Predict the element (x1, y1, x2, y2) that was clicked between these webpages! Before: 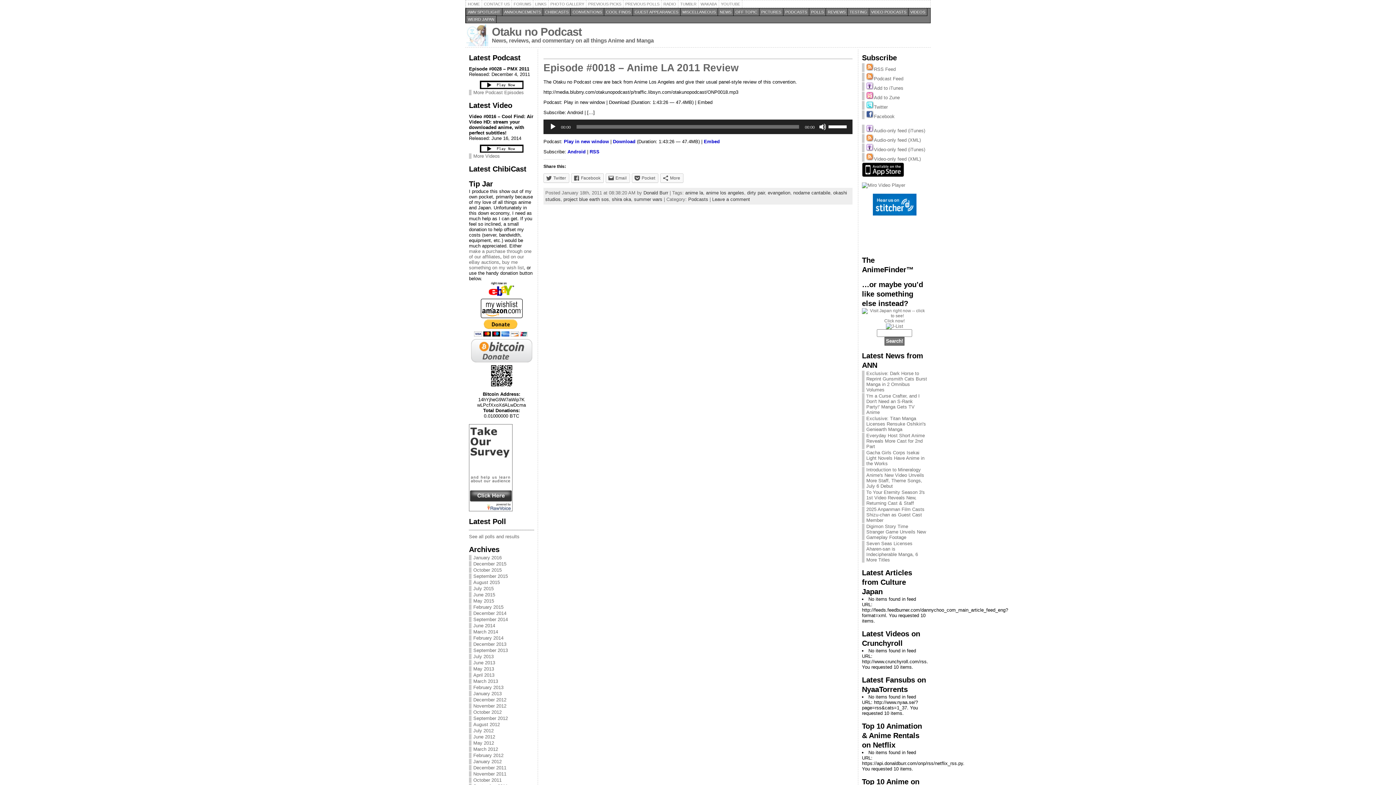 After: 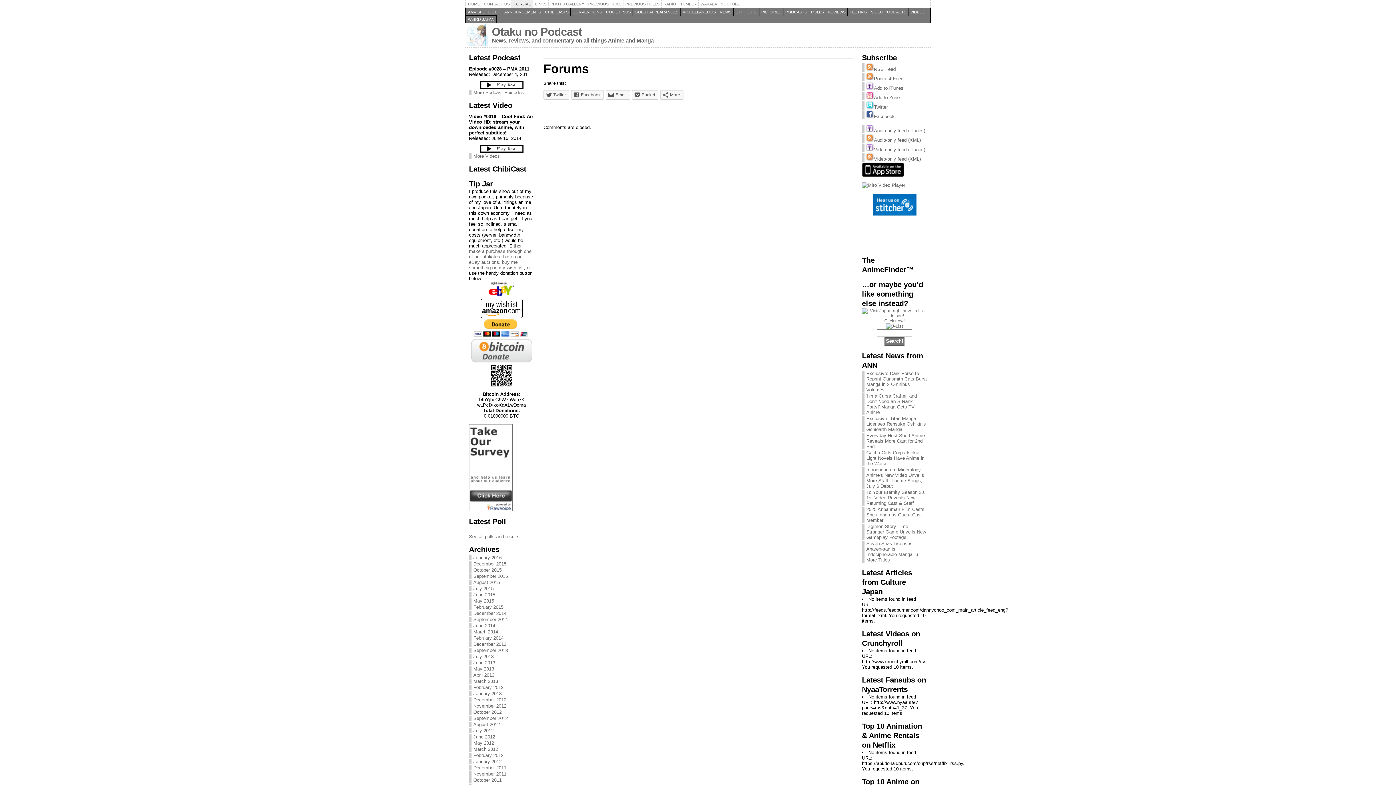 Action: label: FORUMS bbox: (511, 0, 533, 8)